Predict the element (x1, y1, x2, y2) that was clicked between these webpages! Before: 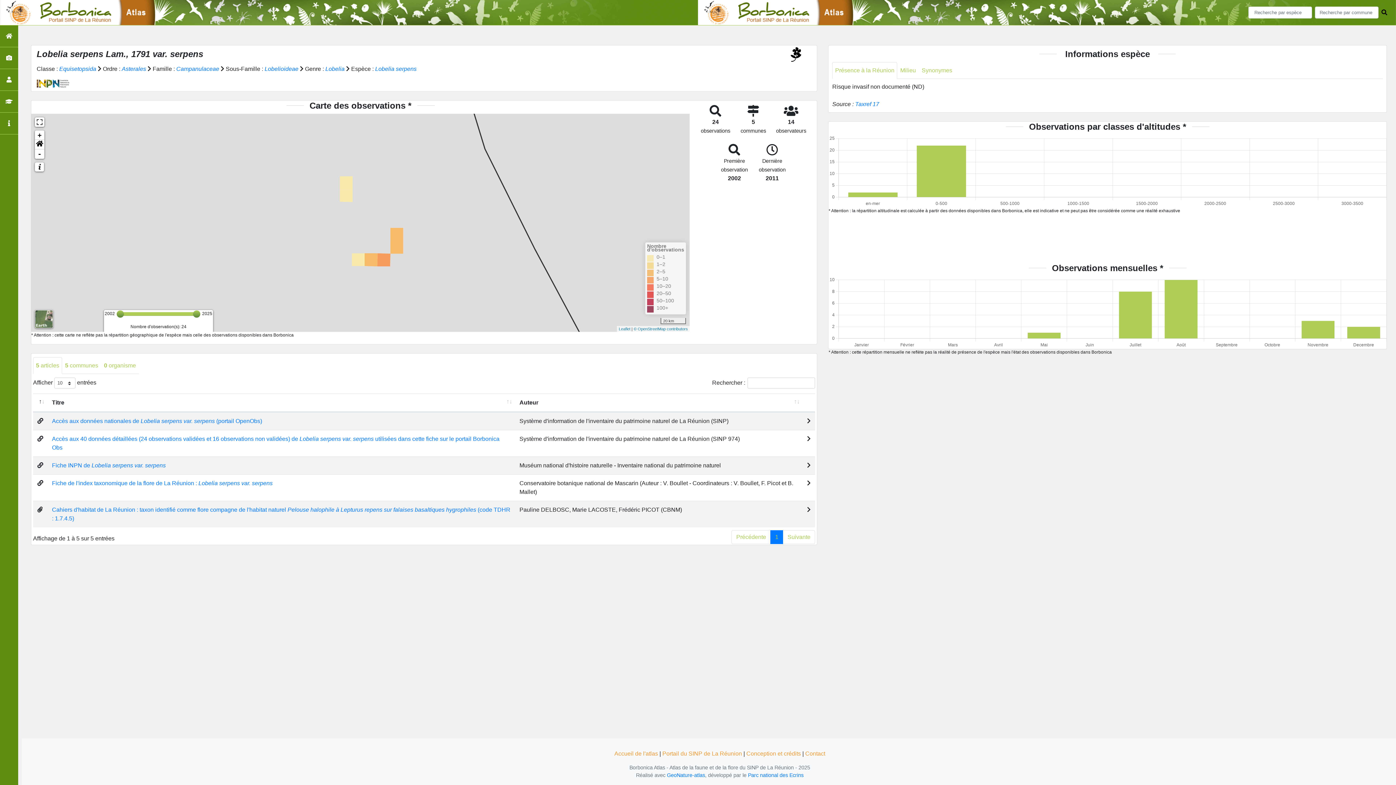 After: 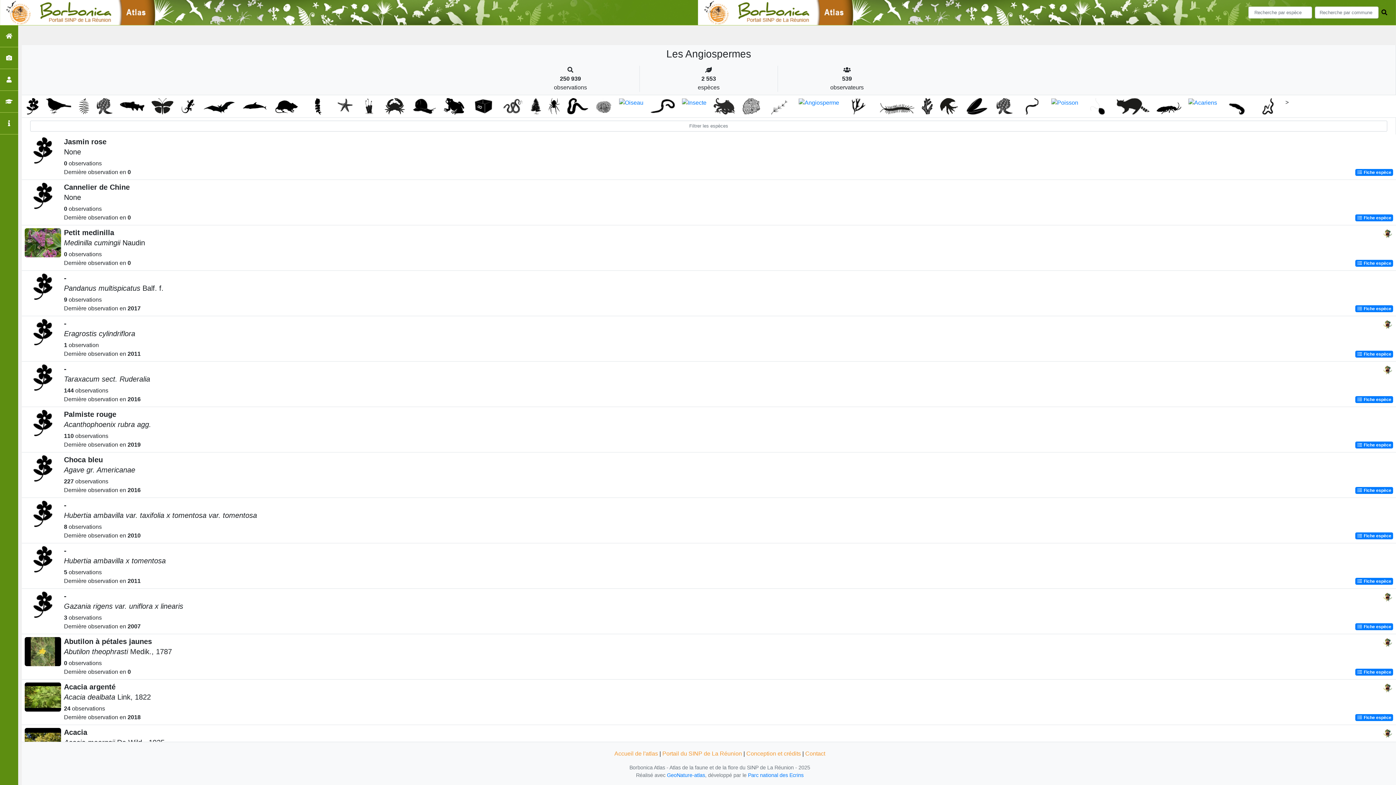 Action: bbox: (790, 51, 801, 57)